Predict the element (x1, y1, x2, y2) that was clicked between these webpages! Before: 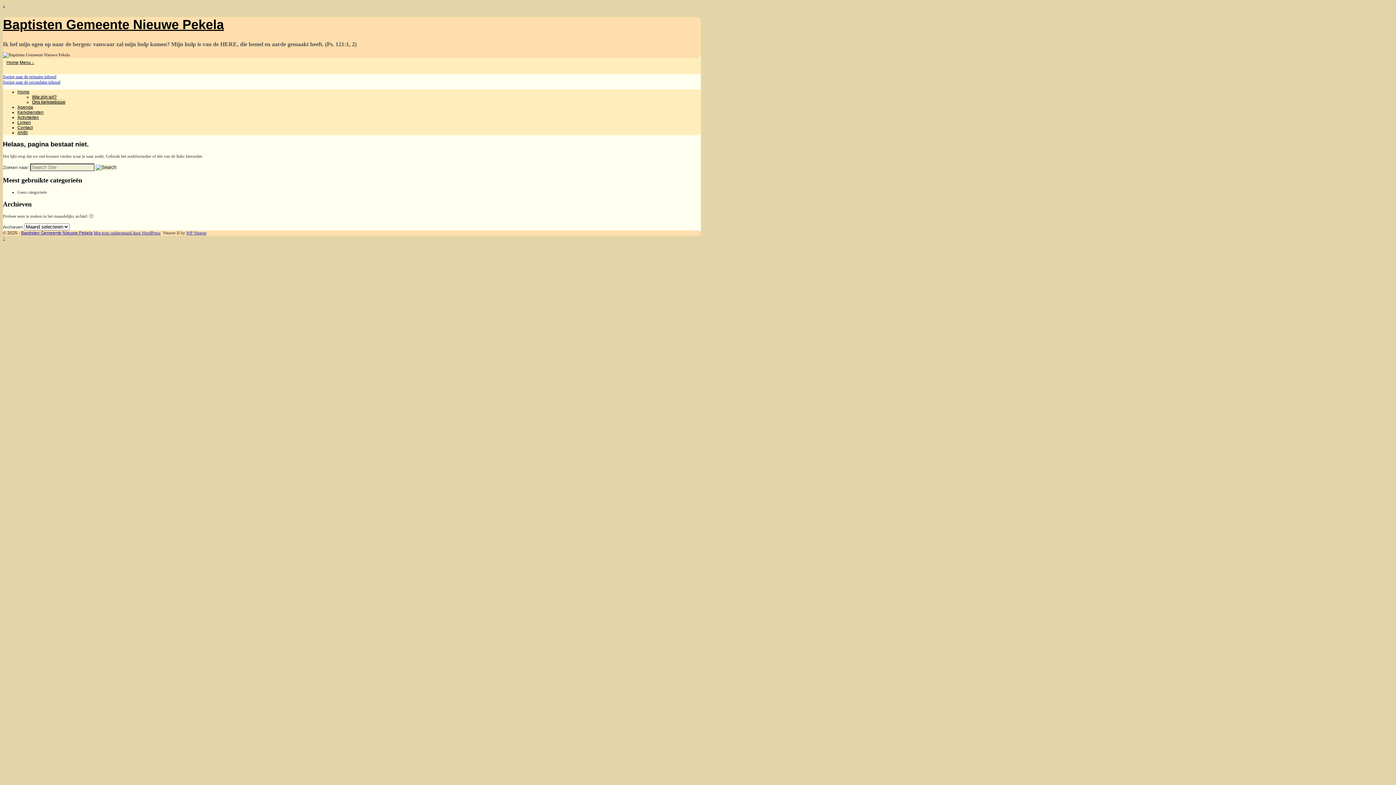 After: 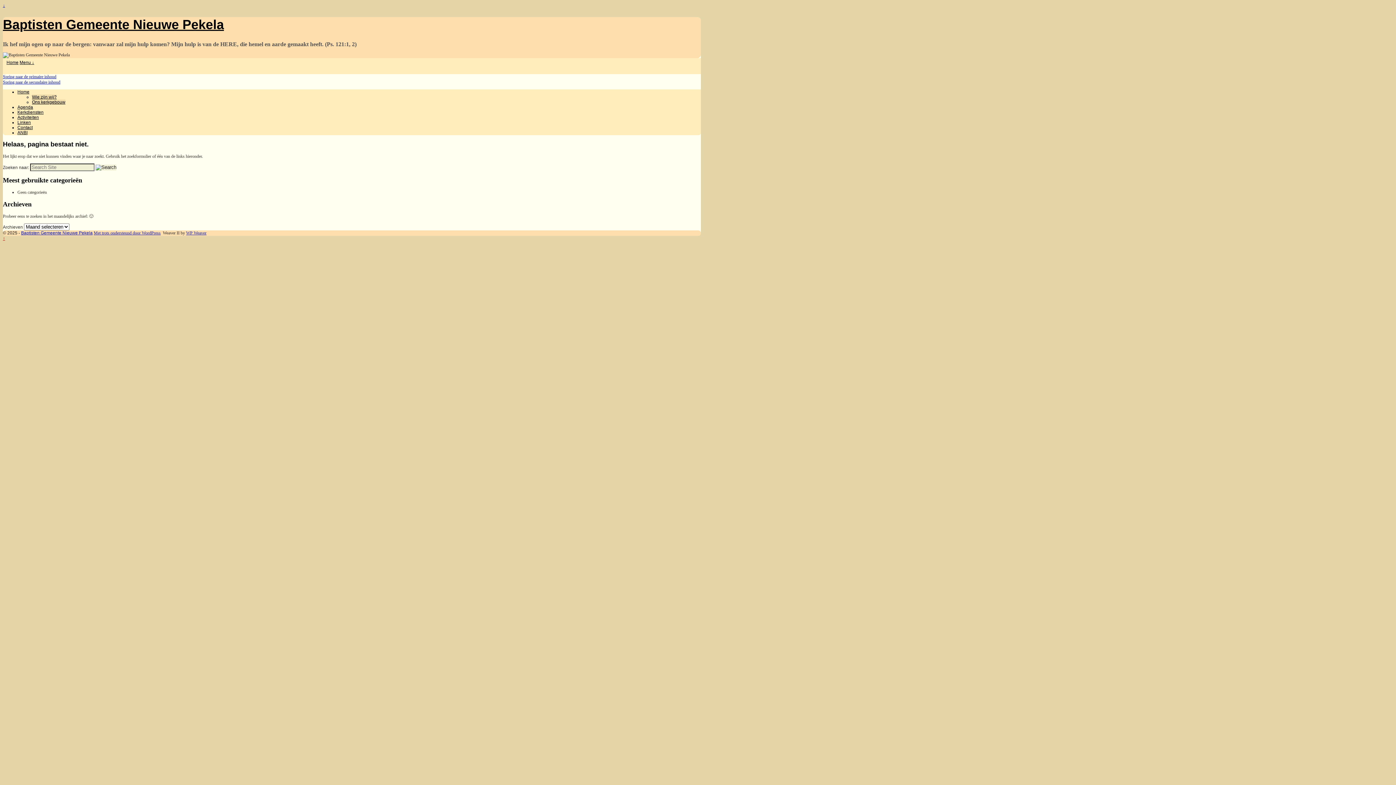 Action: label: ↑ bbox: (2, 236, 5, 241)